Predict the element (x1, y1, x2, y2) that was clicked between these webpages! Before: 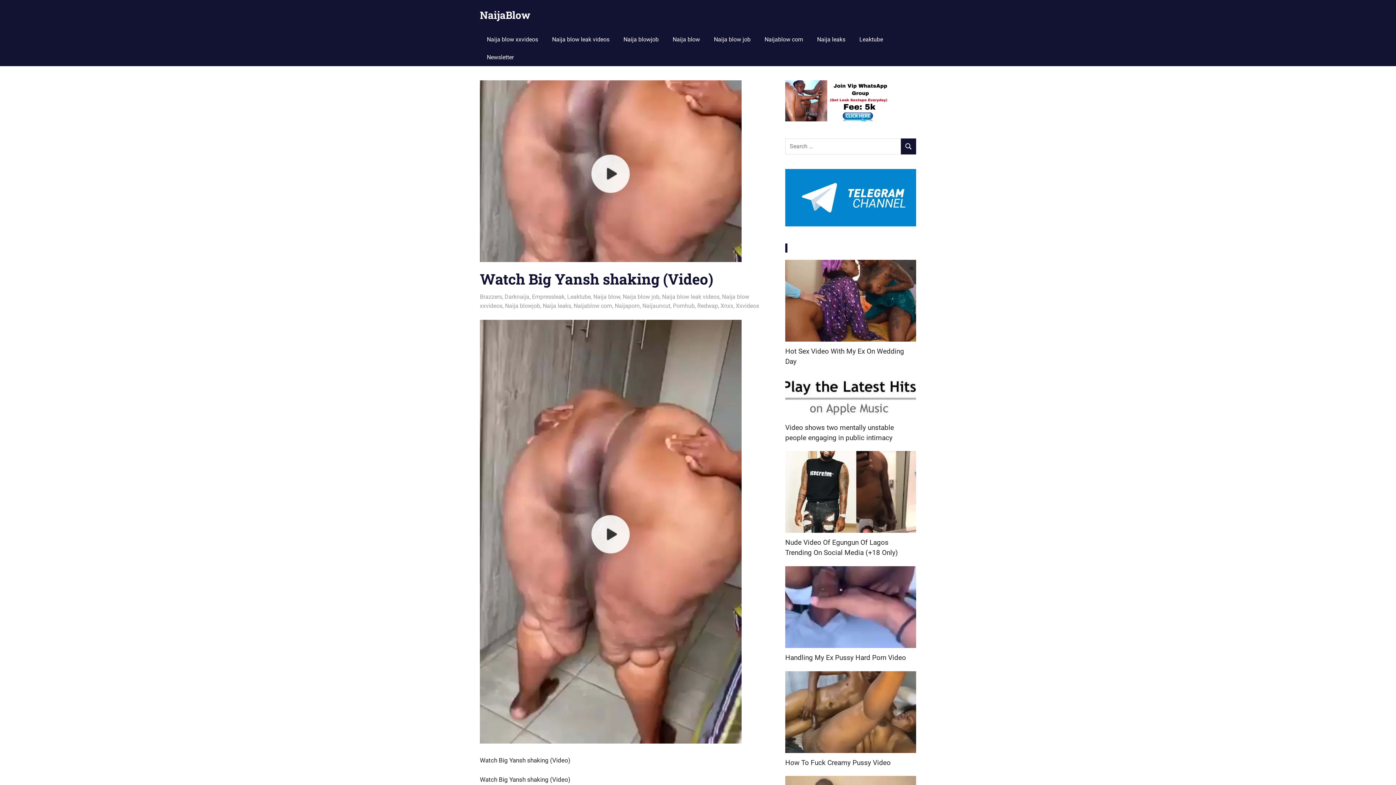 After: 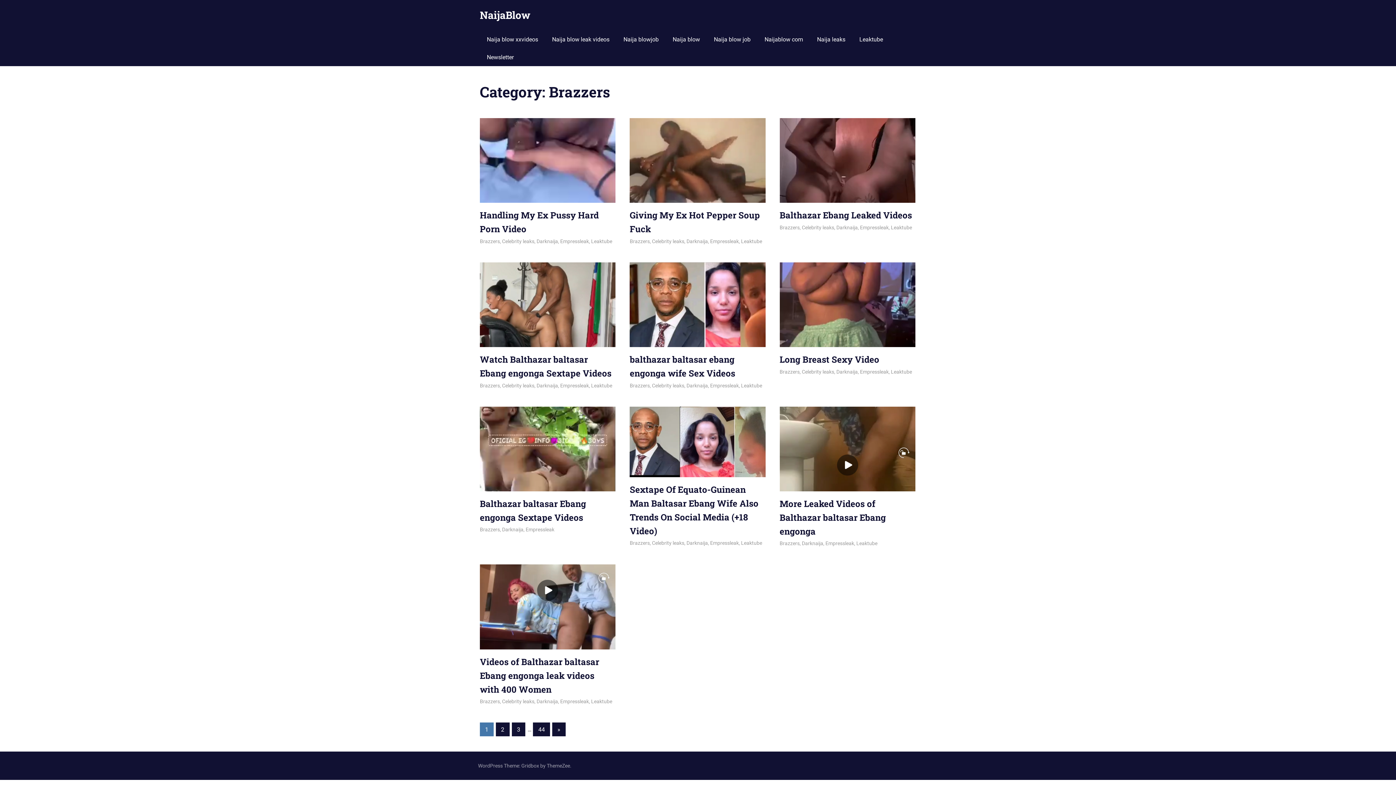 Action: bbox: (480, 293, 502, 300) label: Brazzers